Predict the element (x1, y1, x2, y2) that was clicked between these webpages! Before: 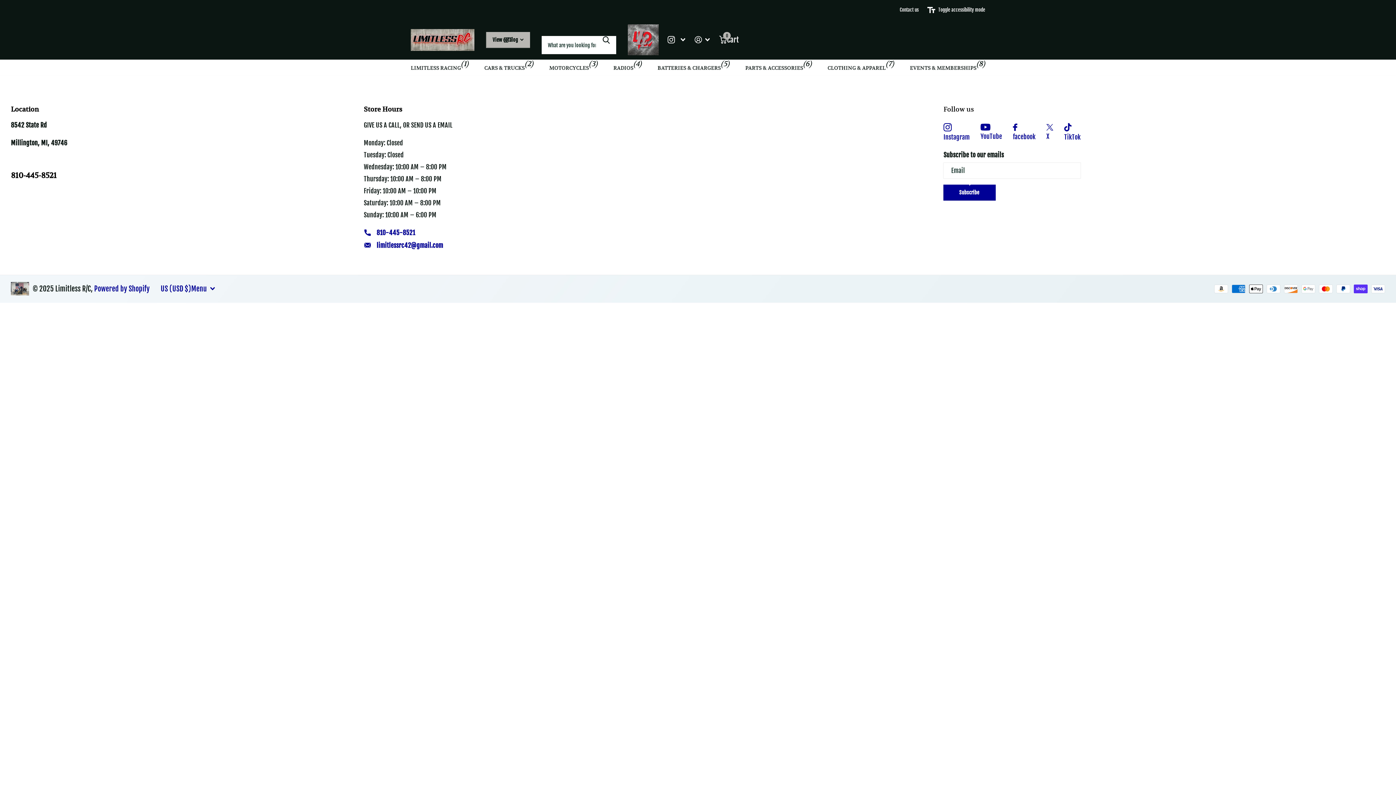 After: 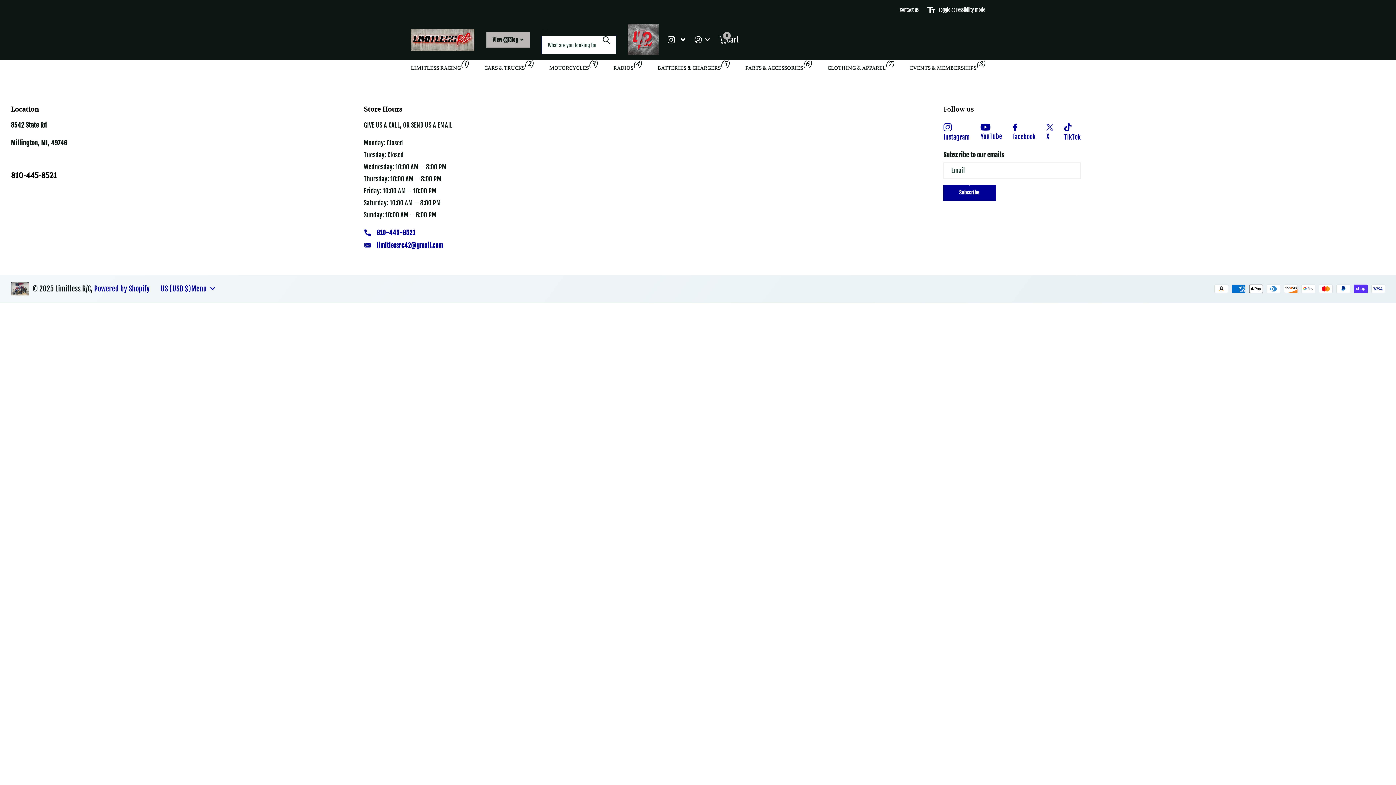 Action: bbox: (596, 25, 616, 54) label: Zoeken